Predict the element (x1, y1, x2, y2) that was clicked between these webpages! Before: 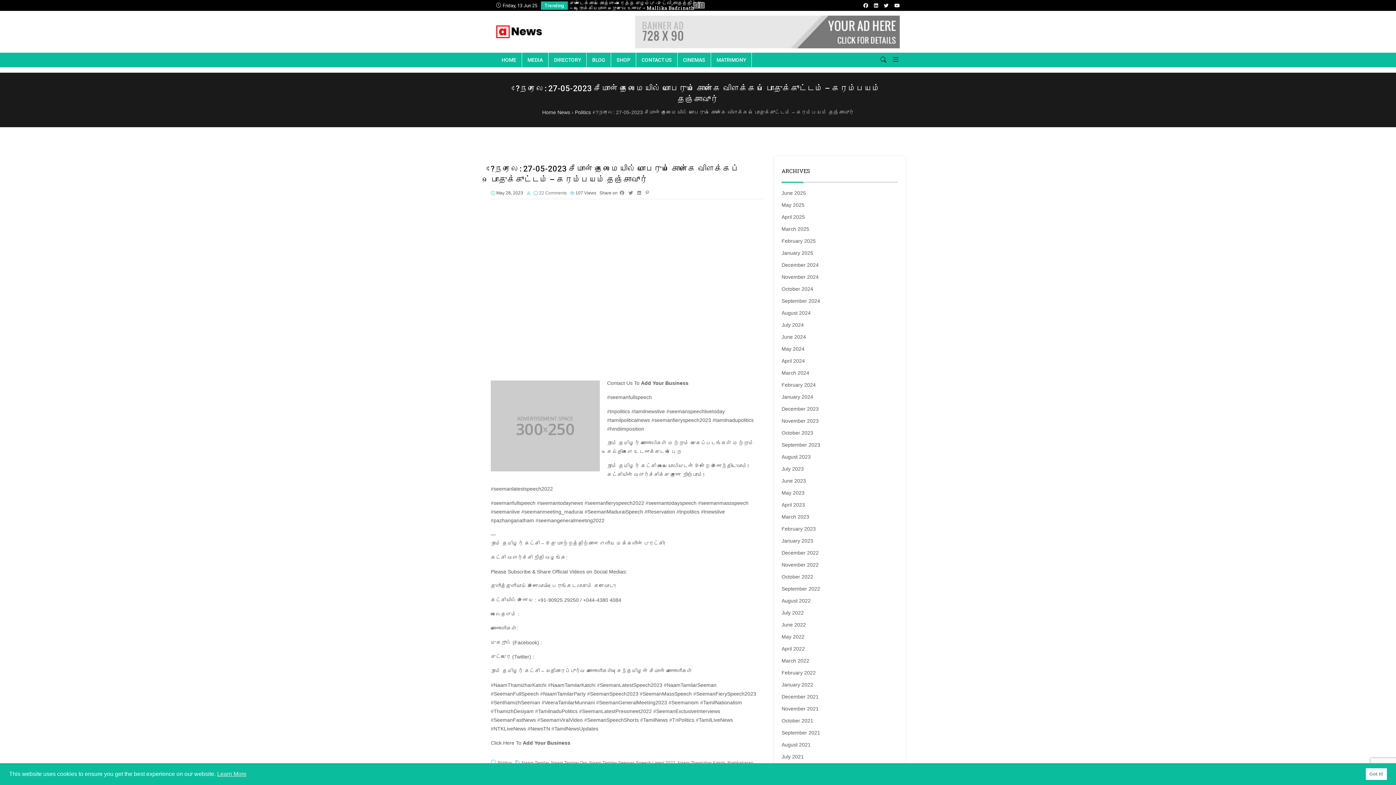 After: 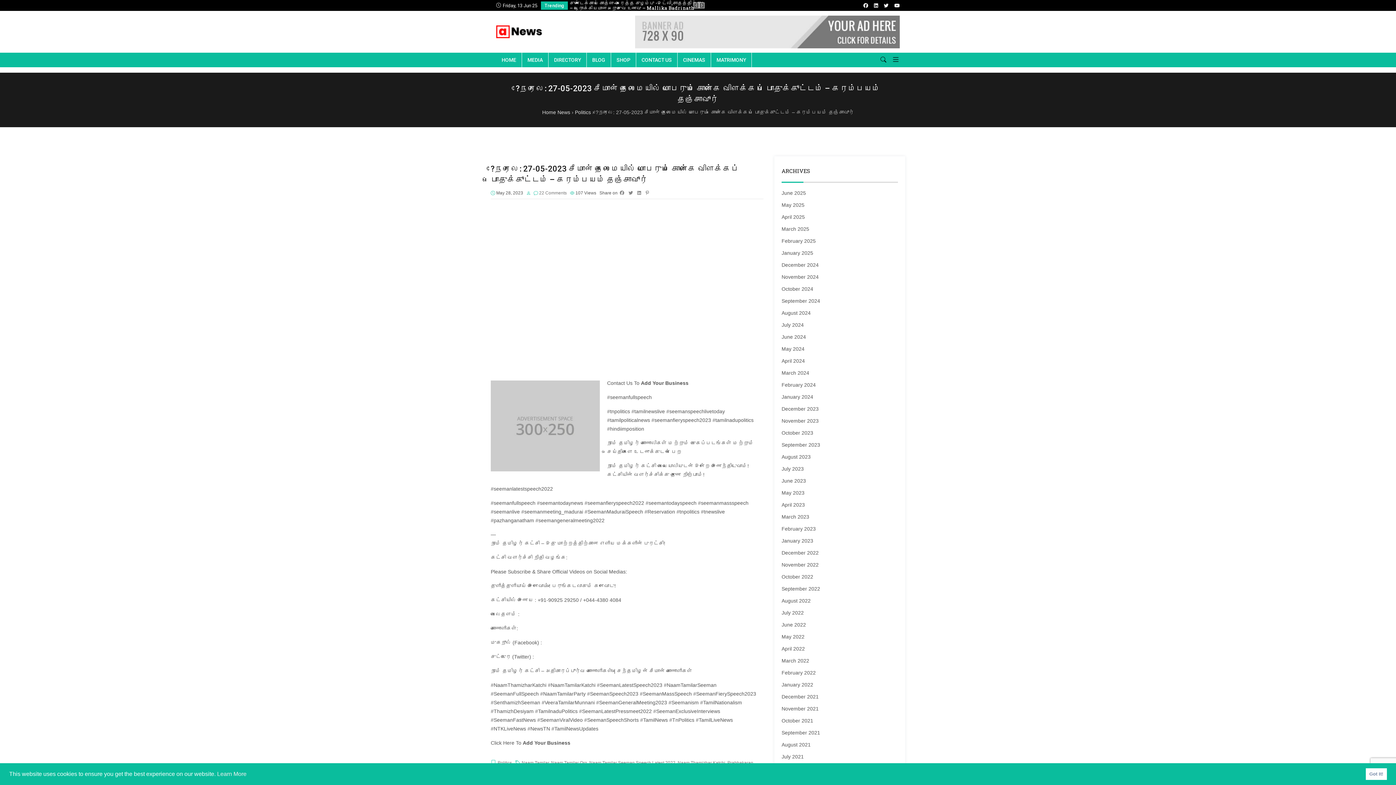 Action: bbox: (217, 769, 246, 779) label: learn more about cookies